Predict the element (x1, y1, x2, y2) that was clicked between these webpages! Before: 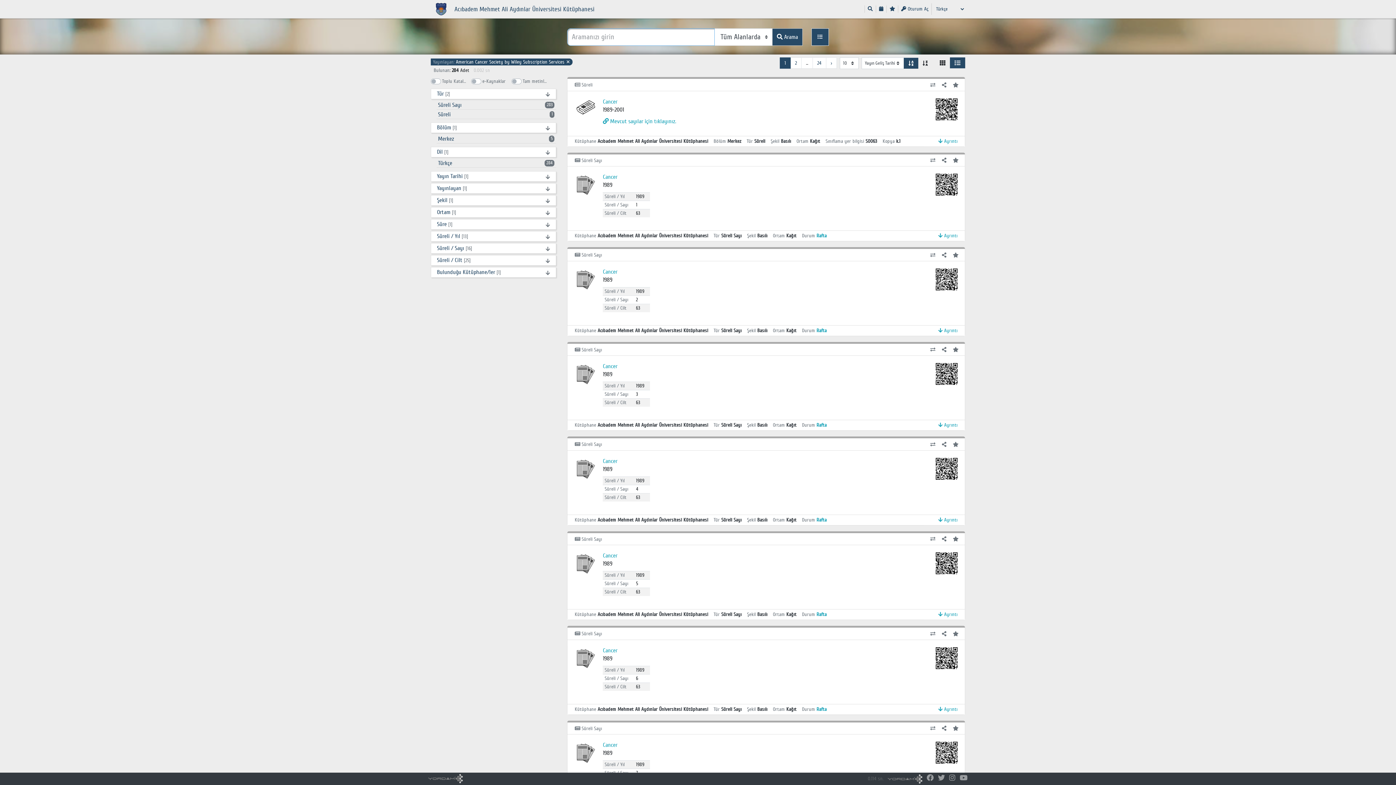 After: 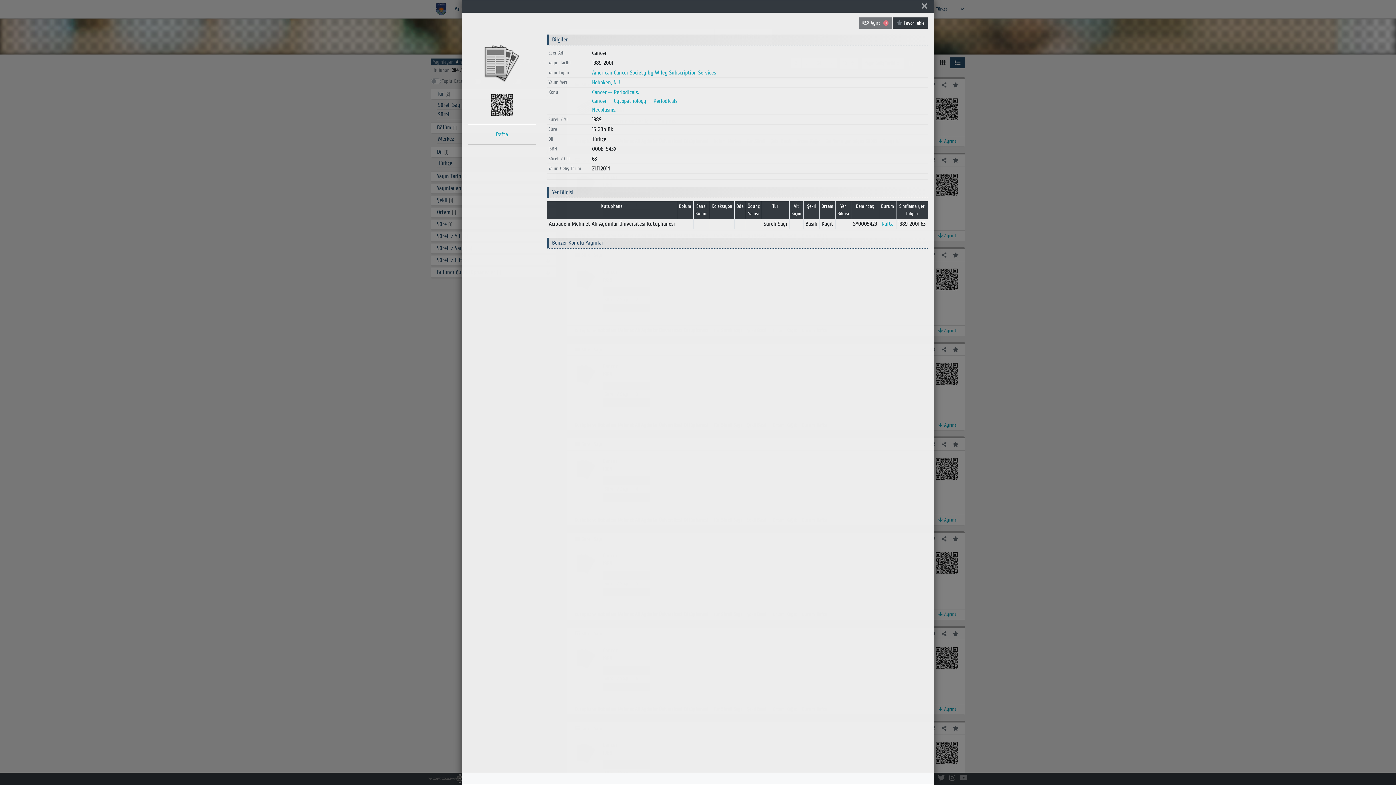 Action: label: Cancer bbox: (603, 457, 617, 464)